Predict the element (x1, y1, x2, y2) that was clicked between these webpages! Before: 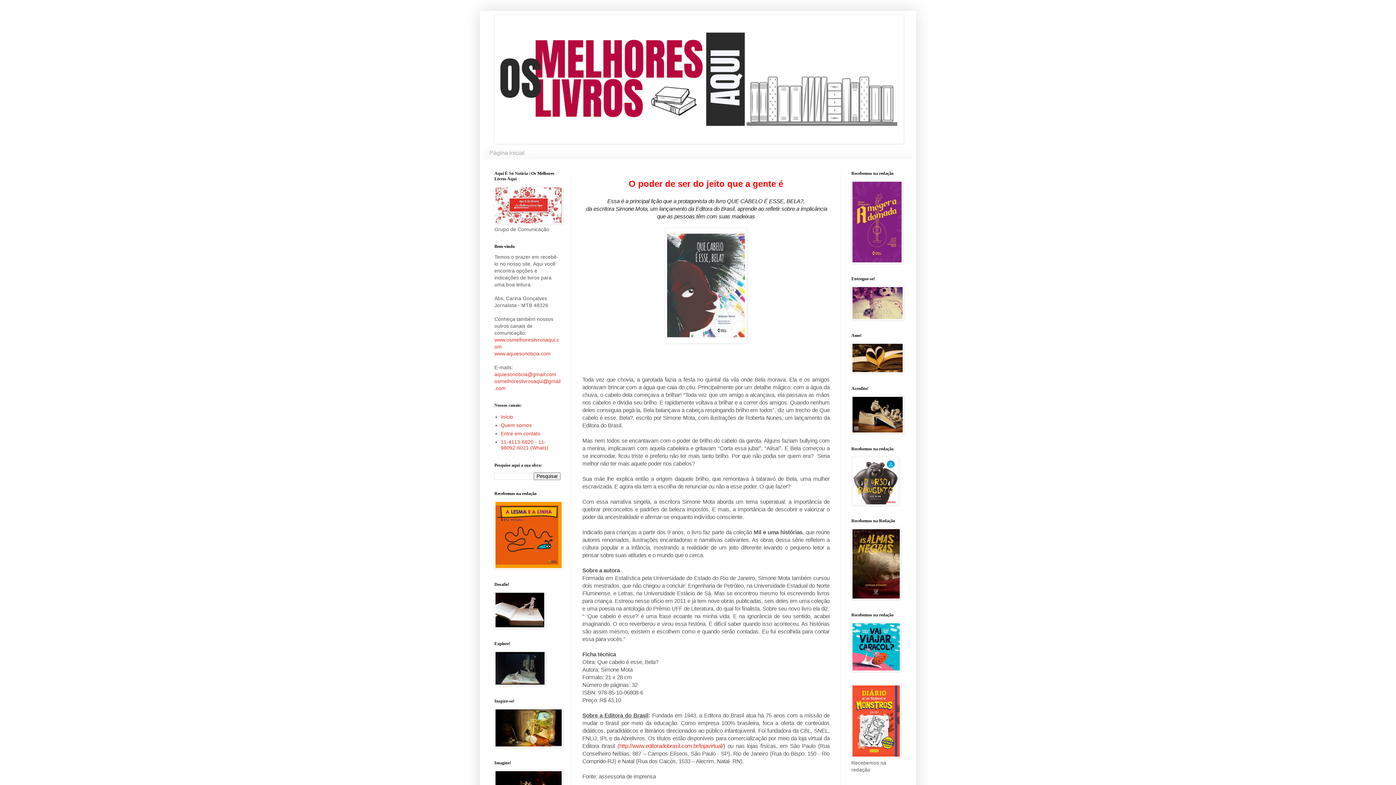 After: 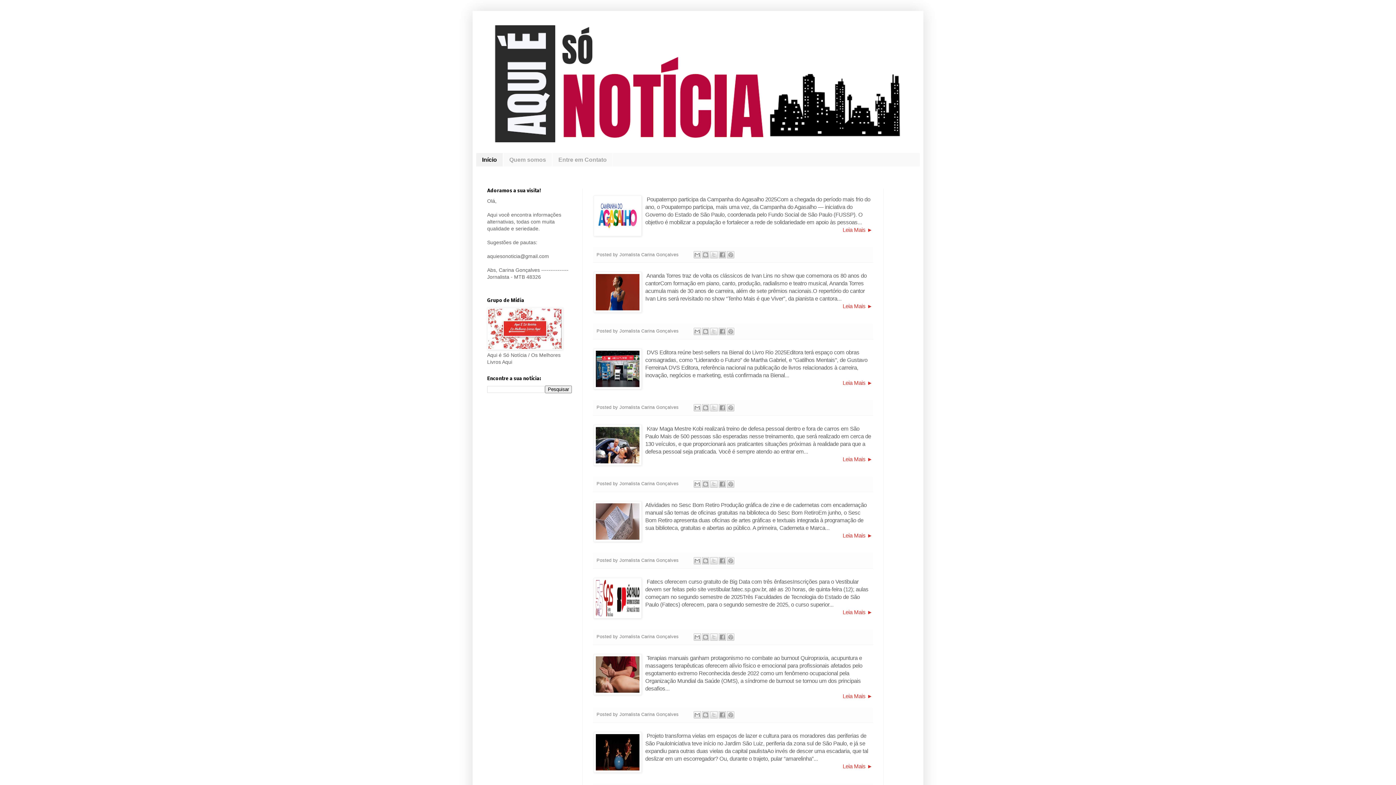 Action: bbox: (494, 219, 562, 225)